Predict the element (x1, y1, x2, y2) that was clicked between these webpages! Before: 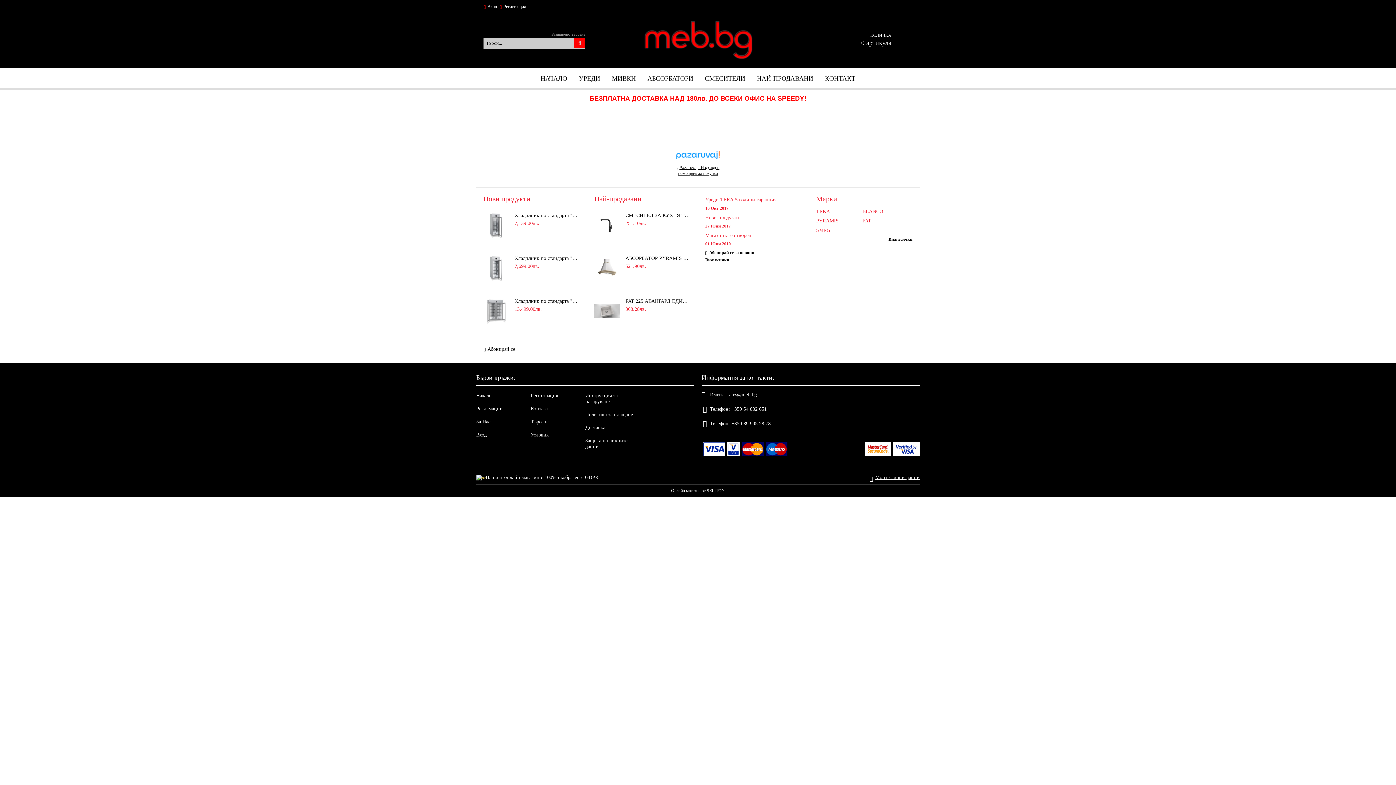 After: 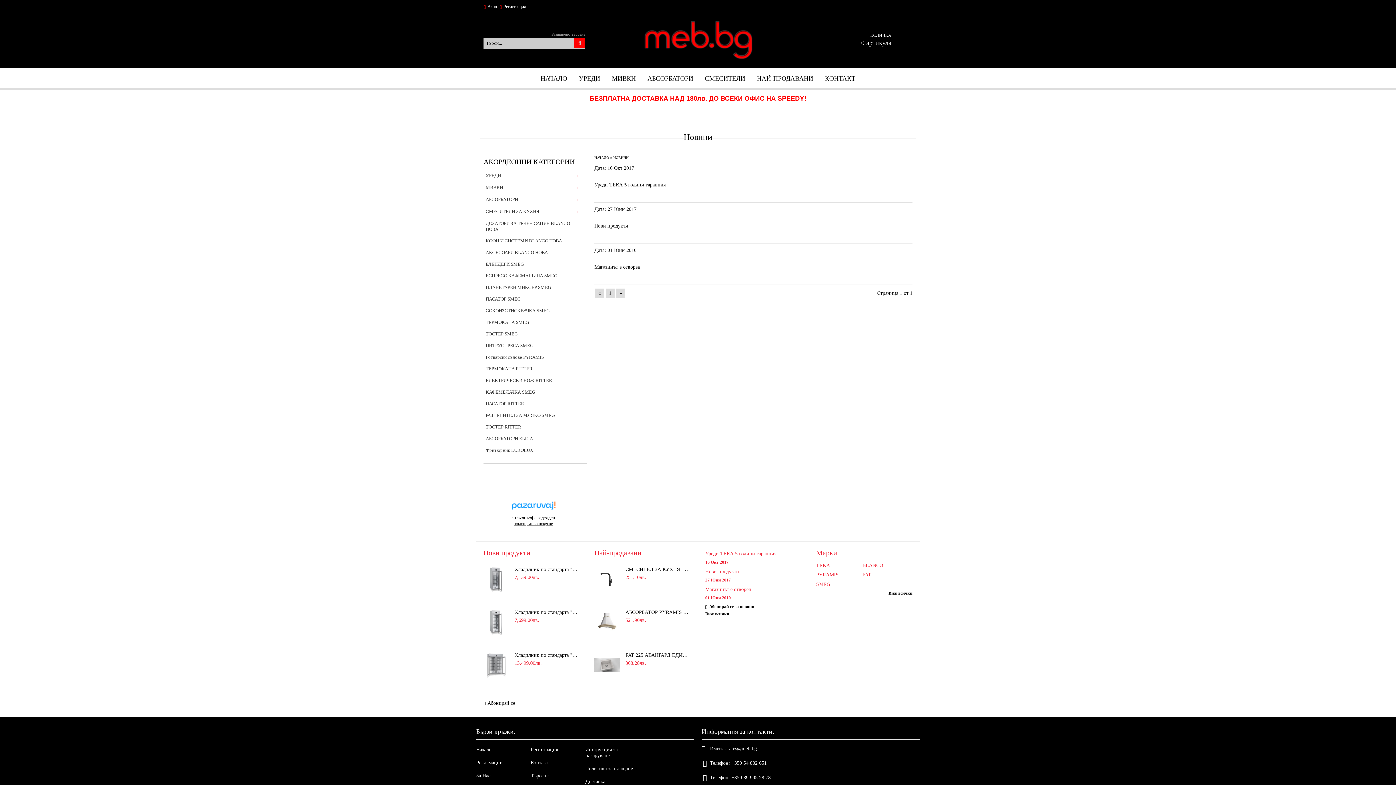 Action: label: Виж всички bbox: (705, 257, 729, 262)